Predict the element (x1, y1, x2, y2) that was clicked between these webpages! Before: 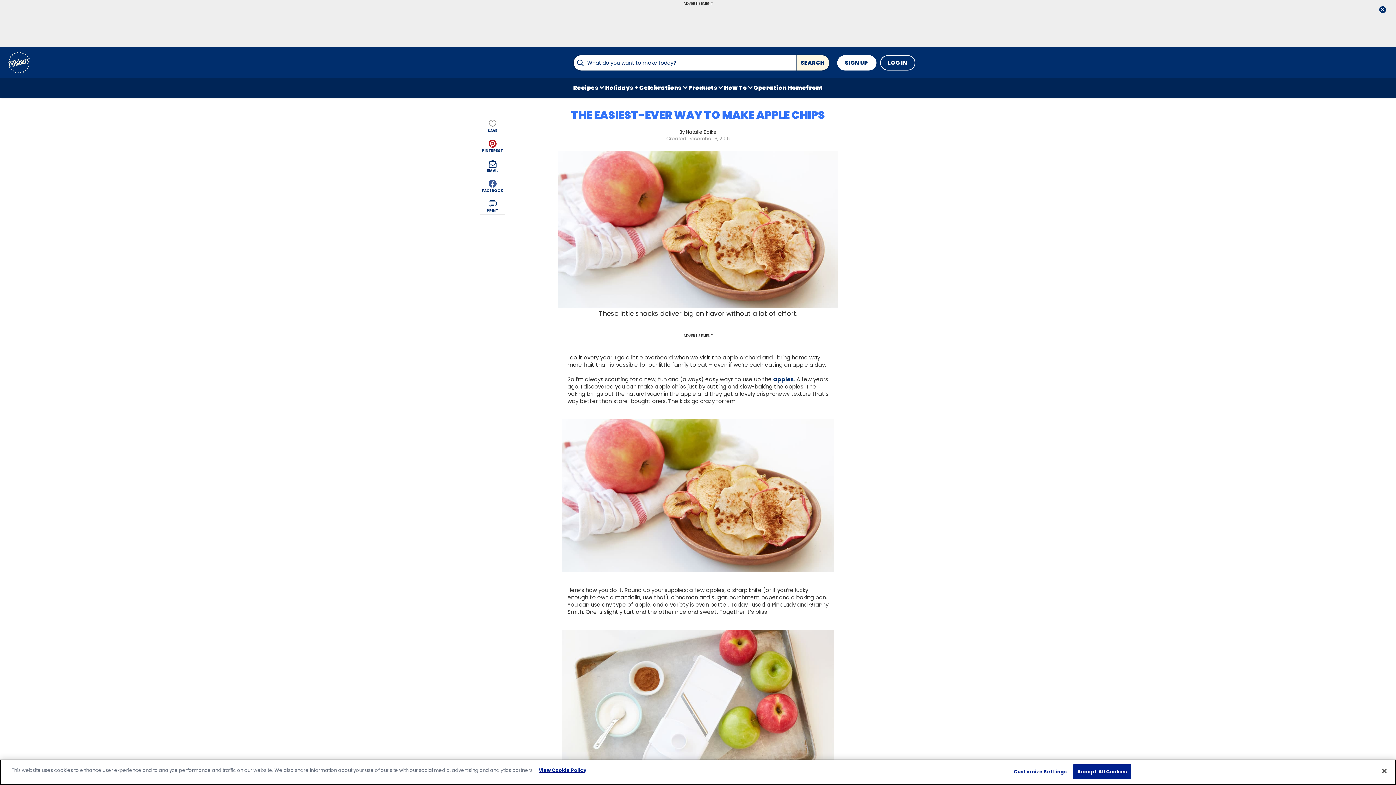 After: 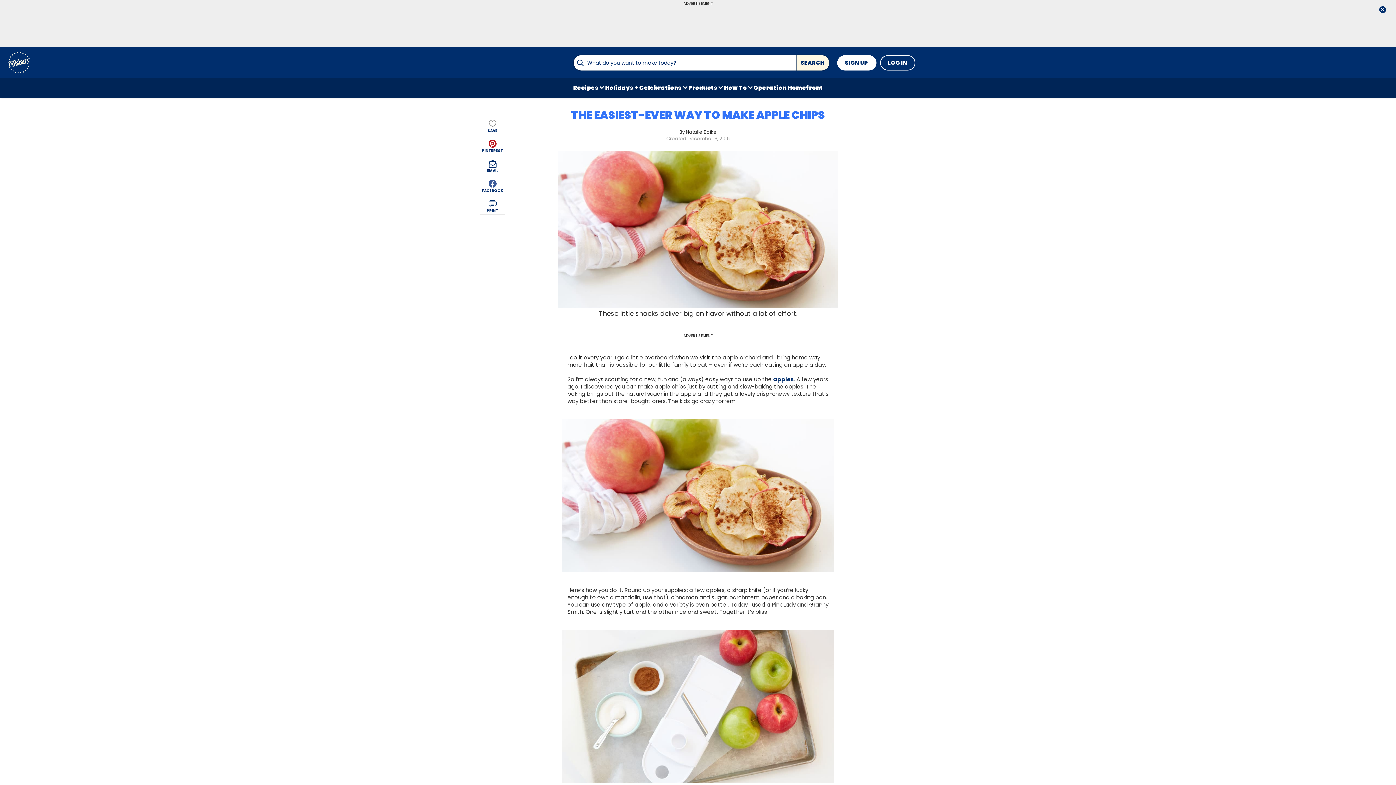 Action: bbox: (1073, 764, 1131, 779) label: Accept All Cookies